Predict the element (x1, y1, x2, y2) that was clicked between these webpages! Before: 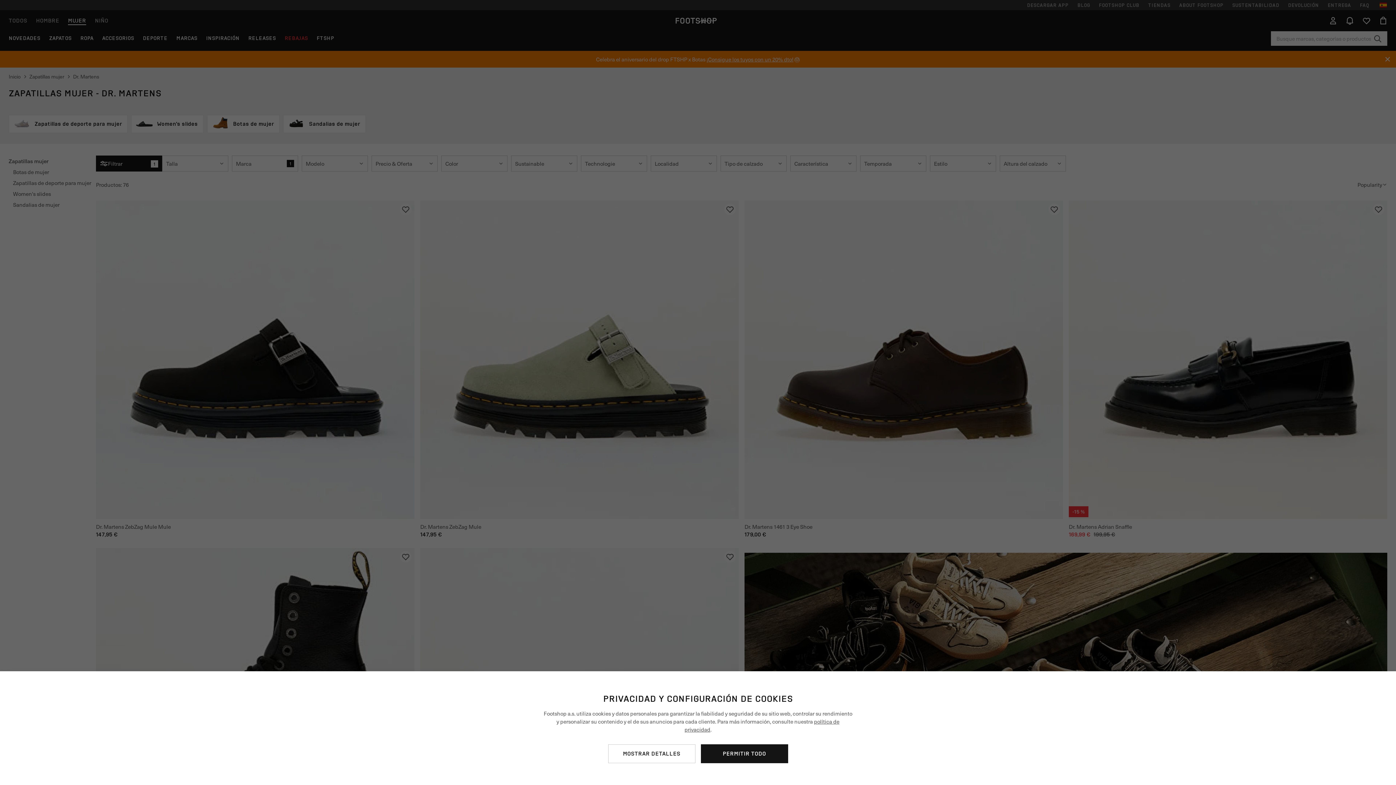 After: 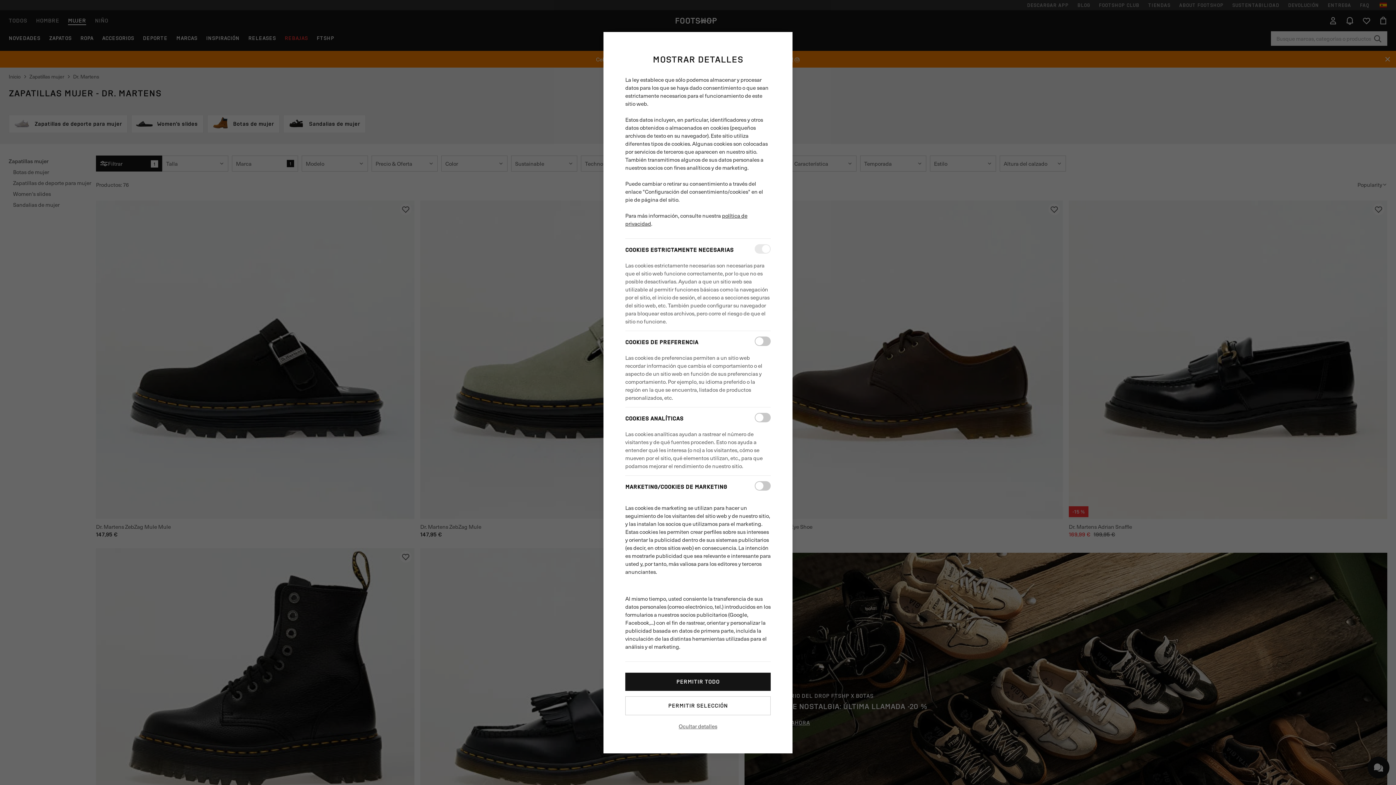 Action: label: MOSTRAR DETALLES bbox: (608, 744, 695, 763)